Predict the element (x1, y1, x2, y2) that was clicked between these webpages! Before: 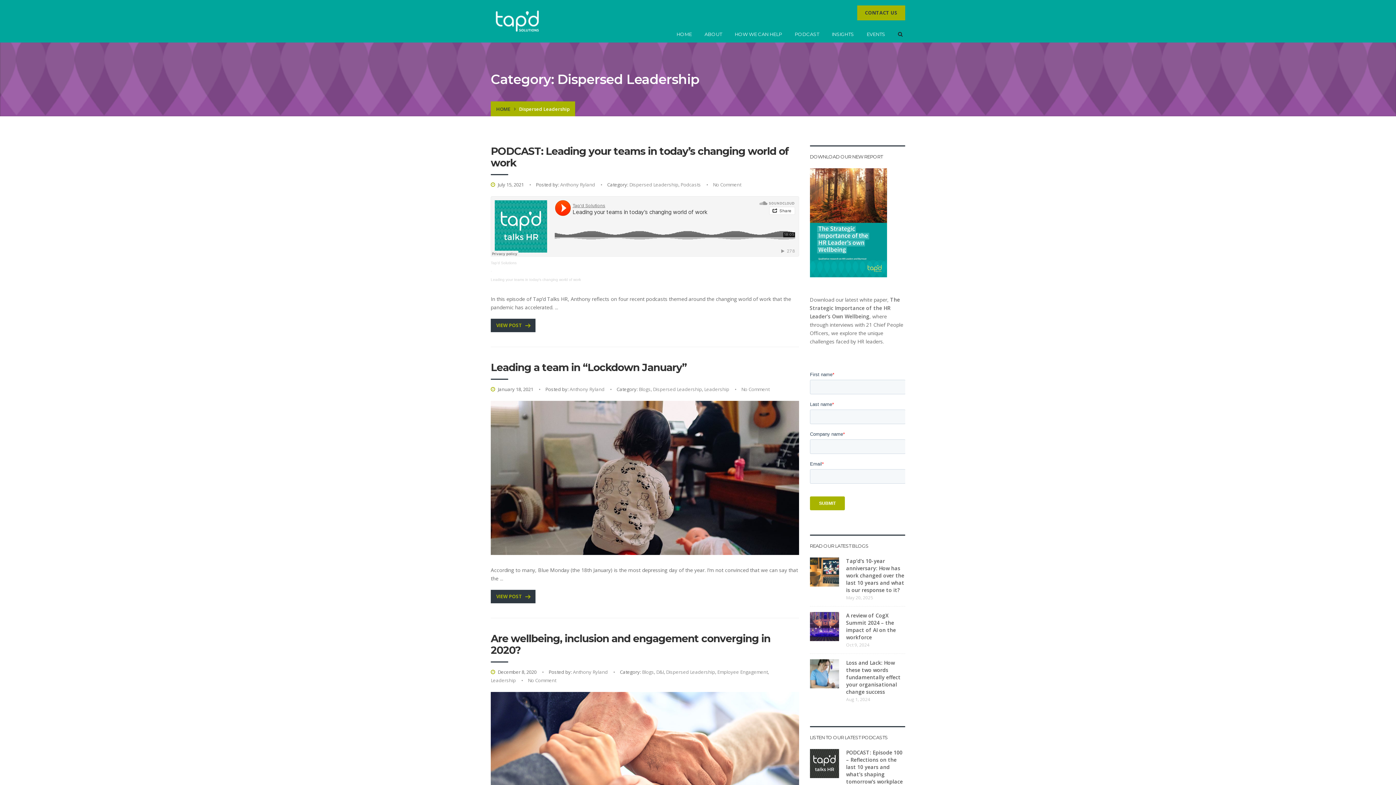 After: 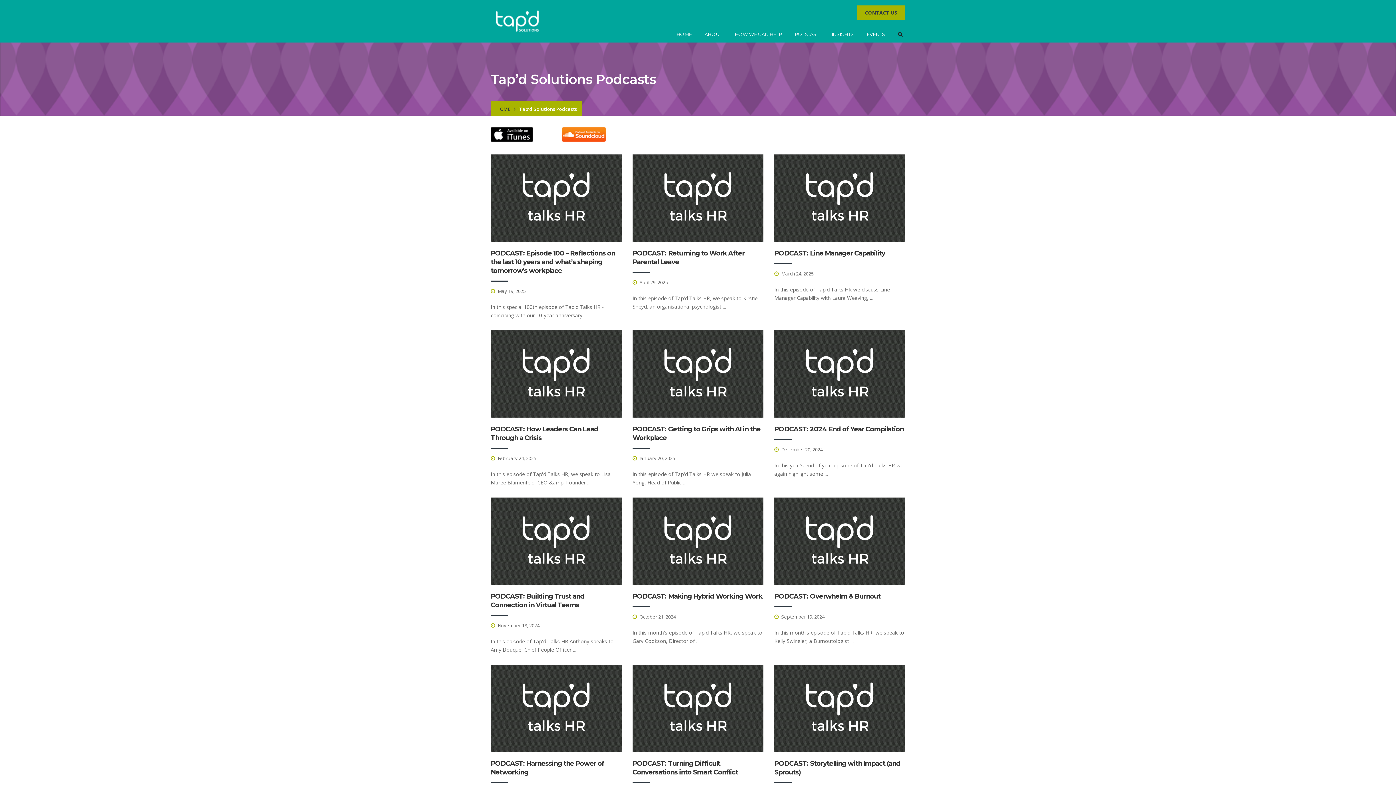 Action: bbox: (791, 25, 822, 43) label: PODCAST